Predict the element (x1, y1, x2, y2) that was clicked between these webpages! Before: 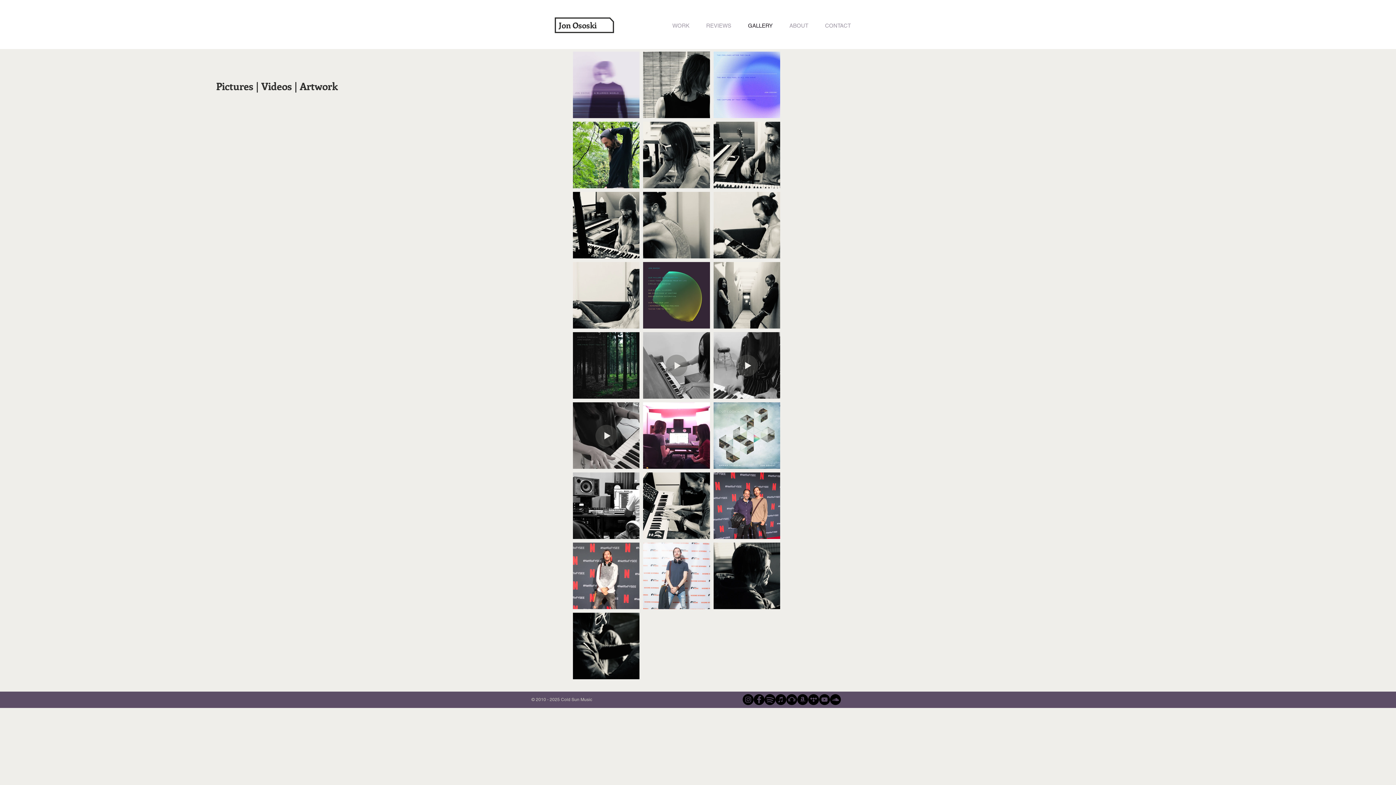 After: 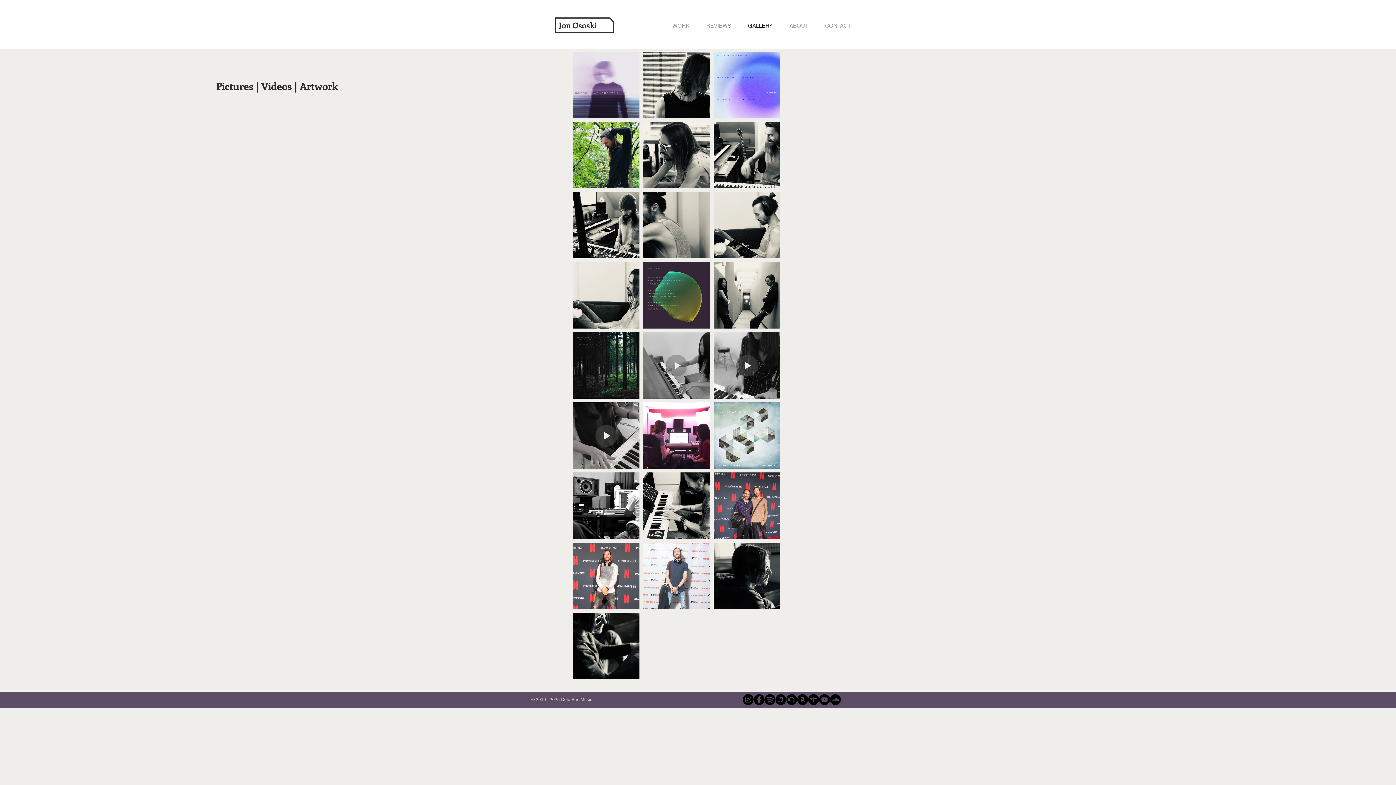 Action: label: Tidal bbox: (808, 694, 819, 705)